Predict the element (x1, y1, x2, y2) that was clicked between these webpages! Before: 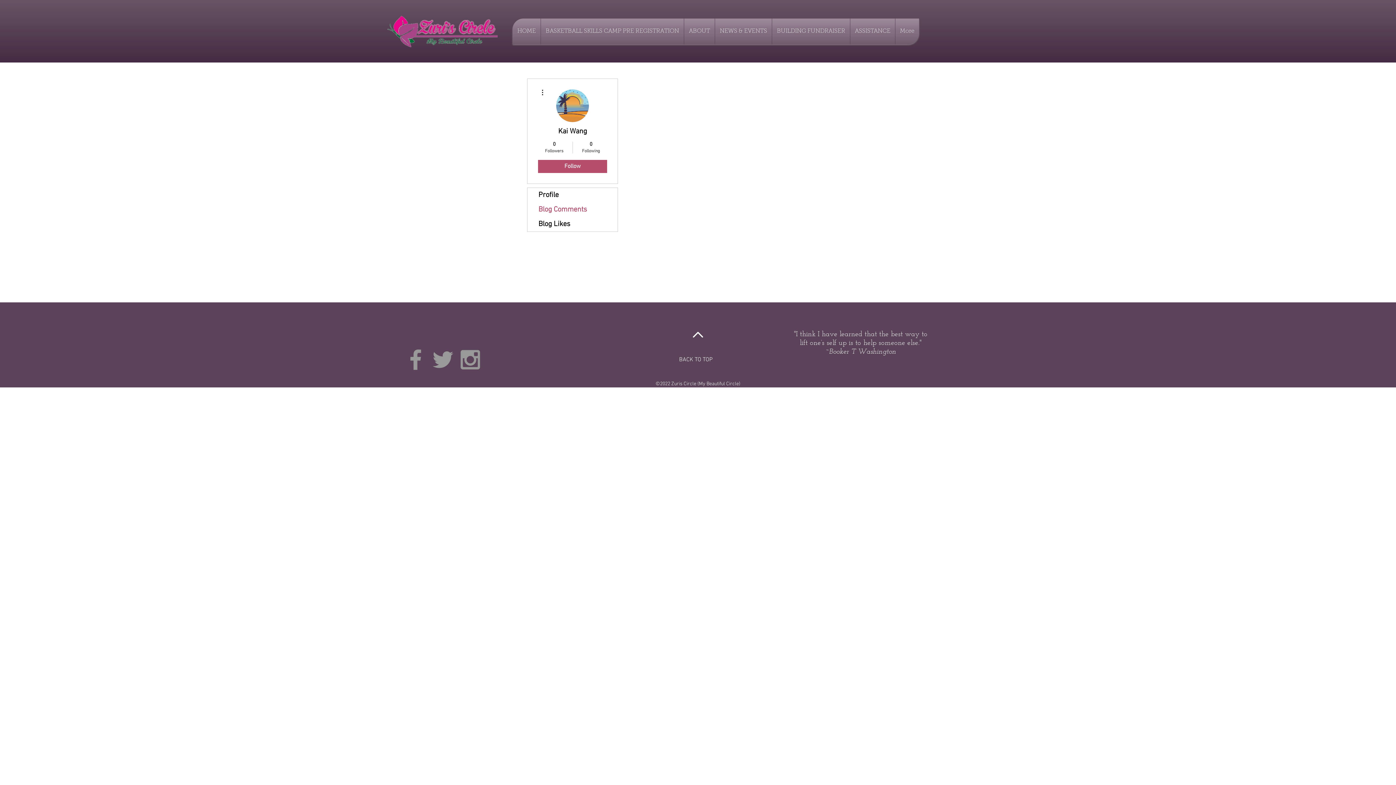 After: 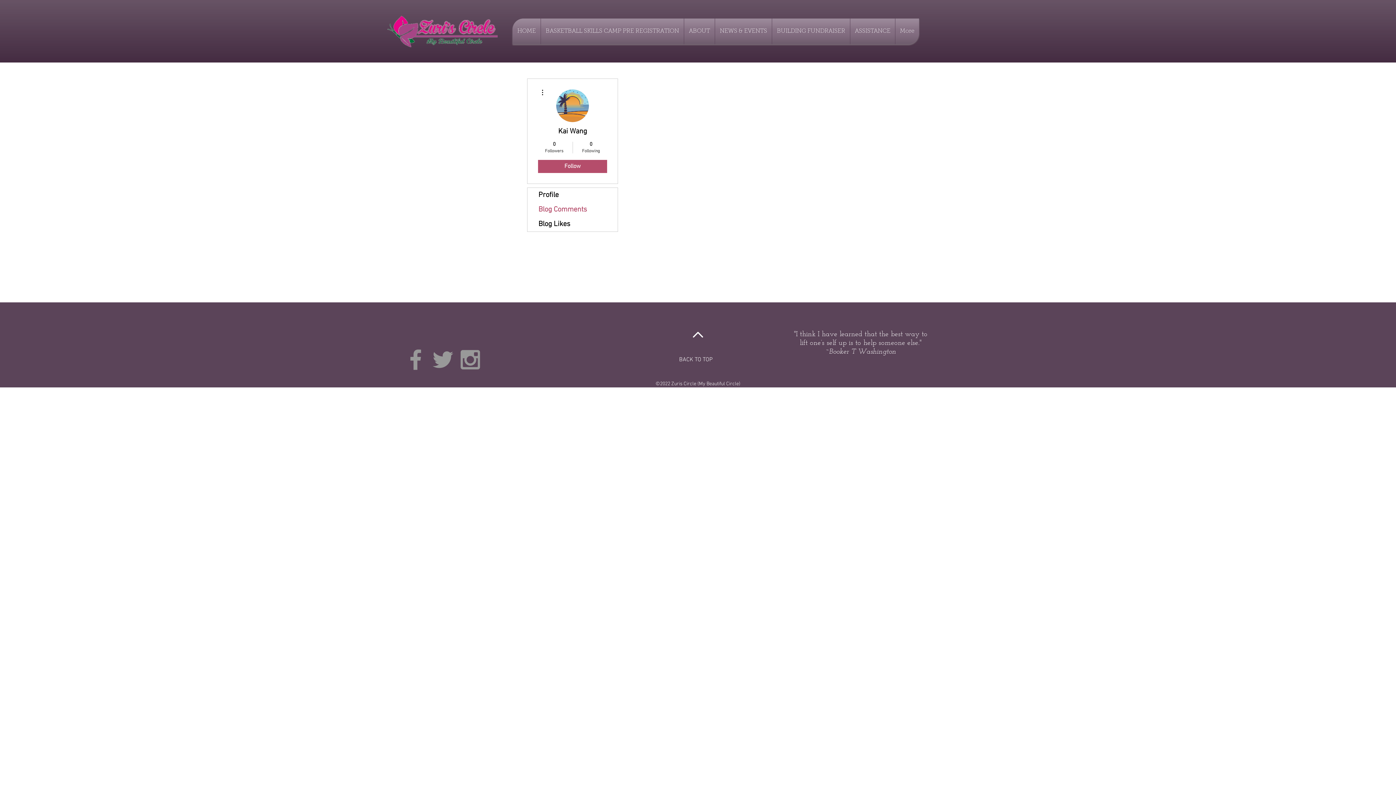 Action: label: Blog Comments bbox: (527, 202, 617, 217)